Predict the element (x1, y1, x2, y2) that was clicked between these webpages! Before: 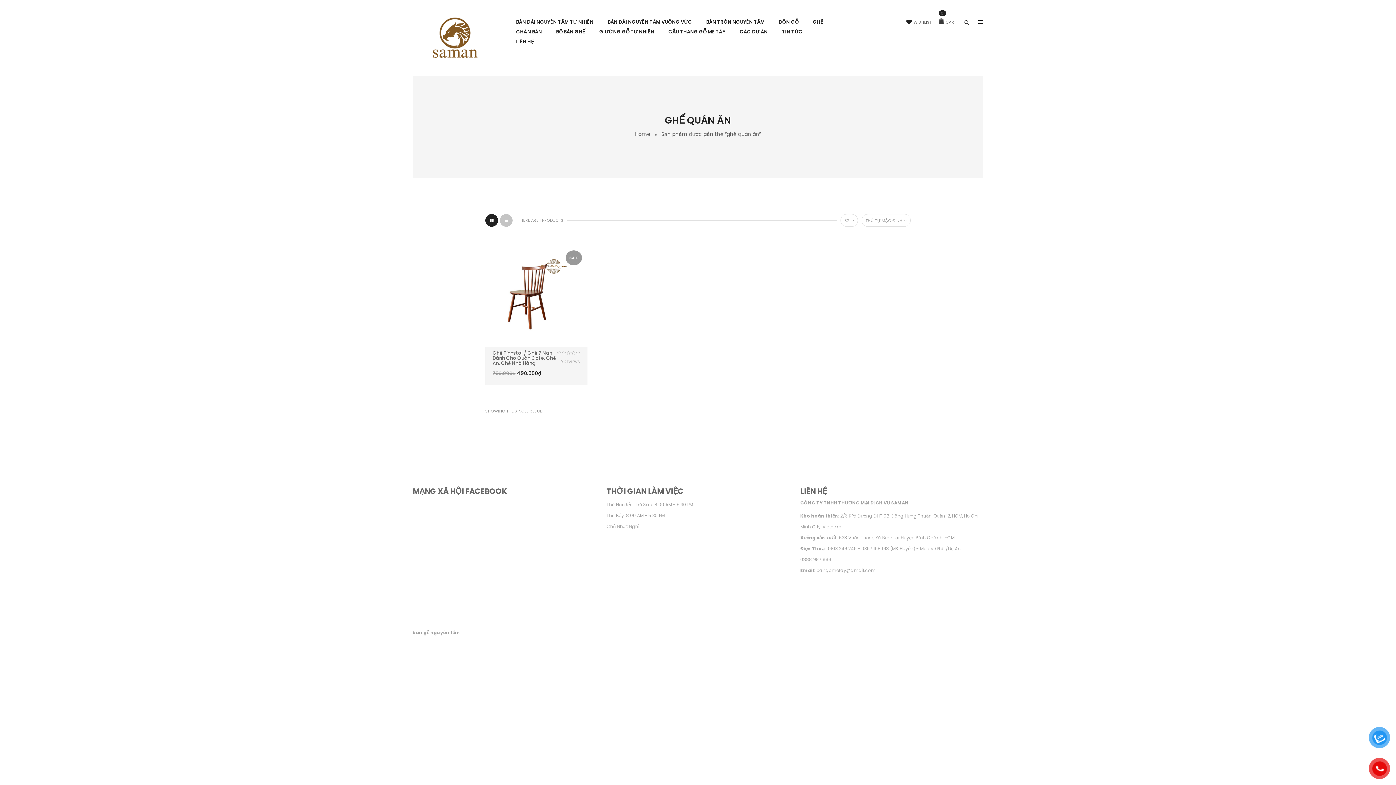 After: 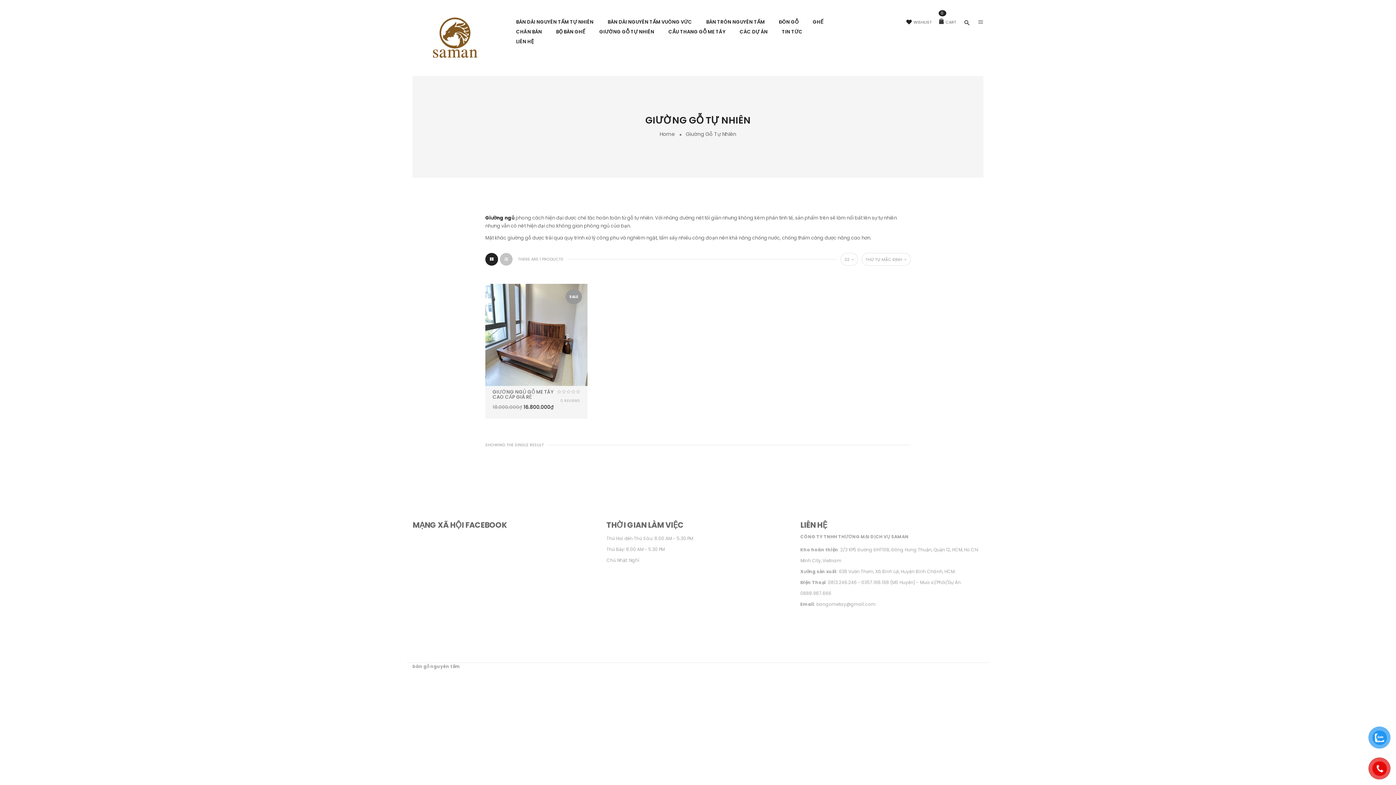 Action: label: GIƯỜNG GỖ TỰ NHIÊN bbox: (592, 28, 660, 35)